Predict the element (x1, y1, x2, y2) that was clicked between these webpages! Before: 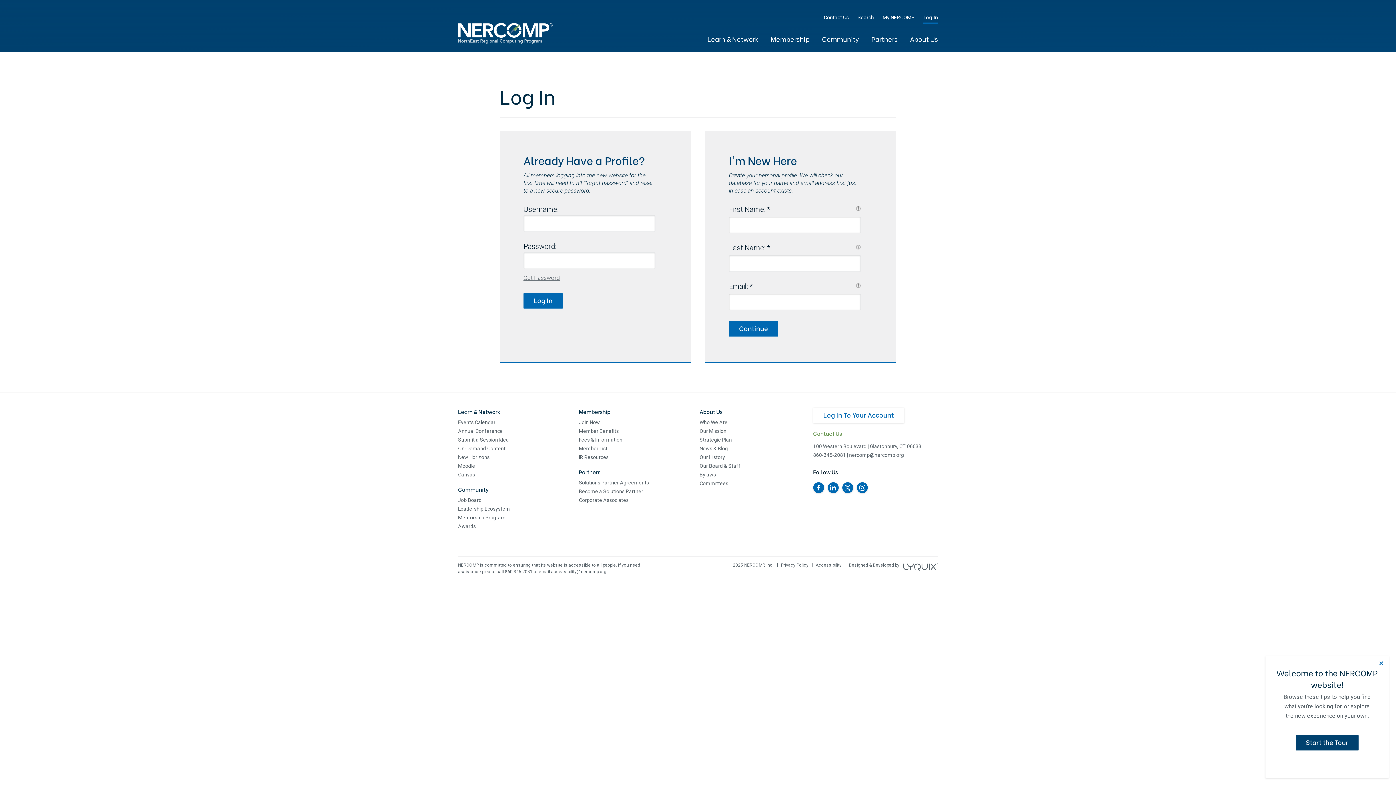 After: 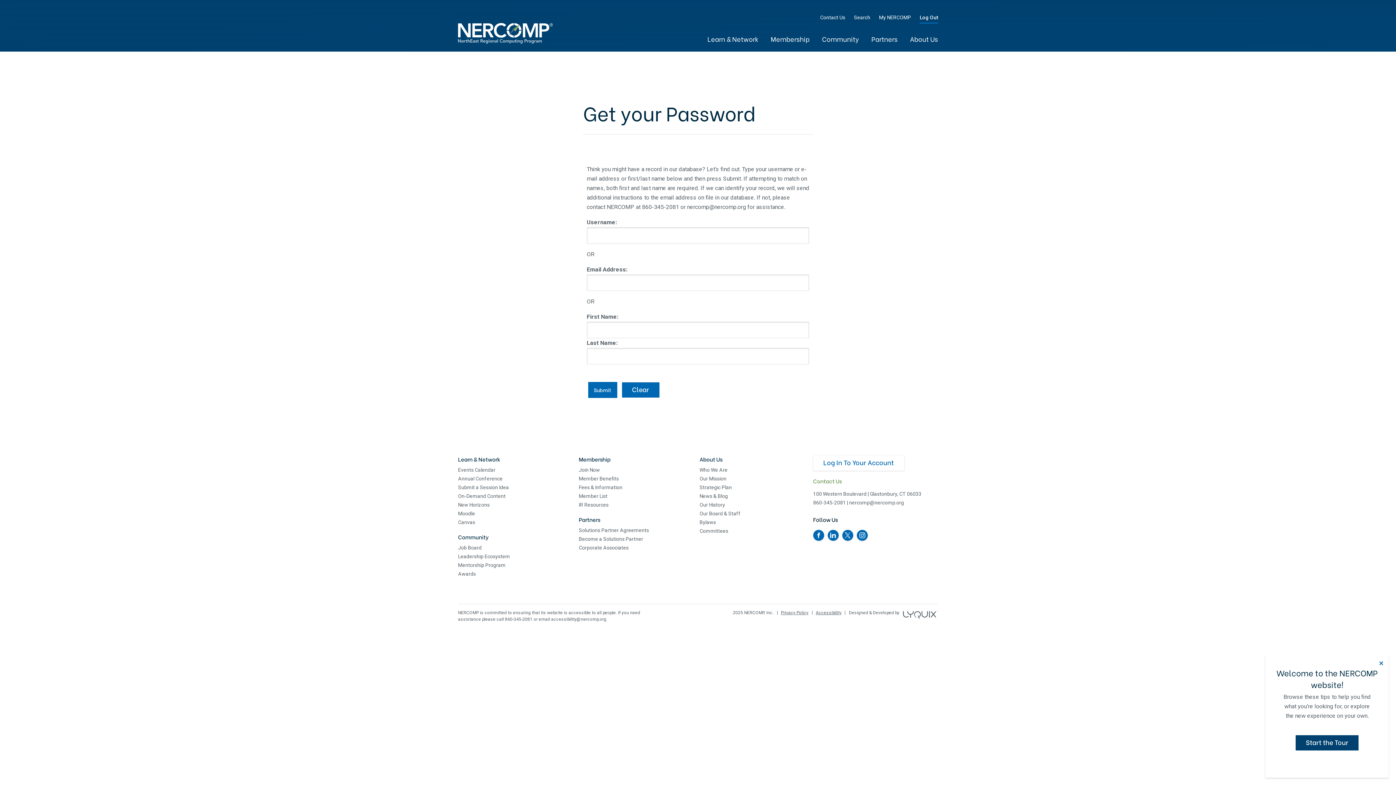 Action: label: Get Password bbox: (523, 273, 655, 282)